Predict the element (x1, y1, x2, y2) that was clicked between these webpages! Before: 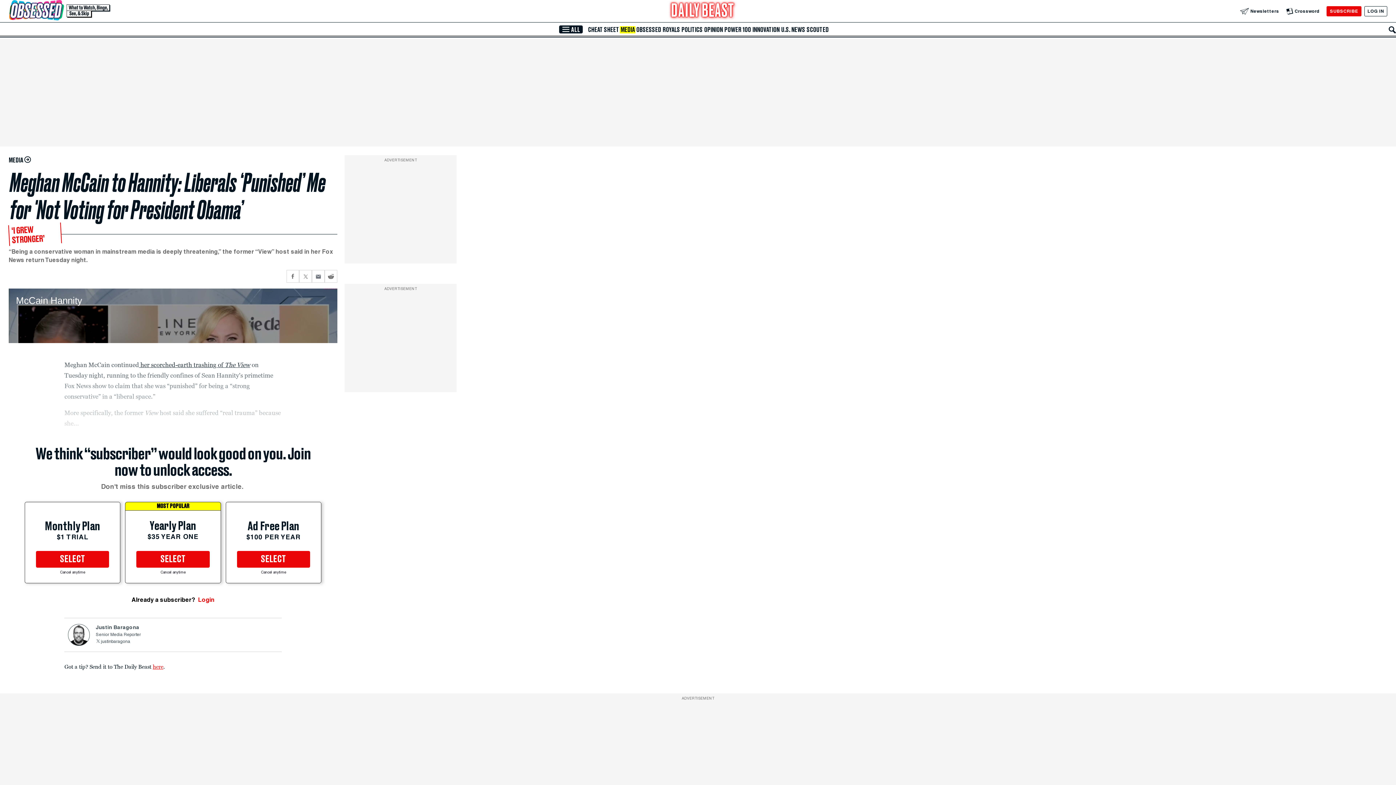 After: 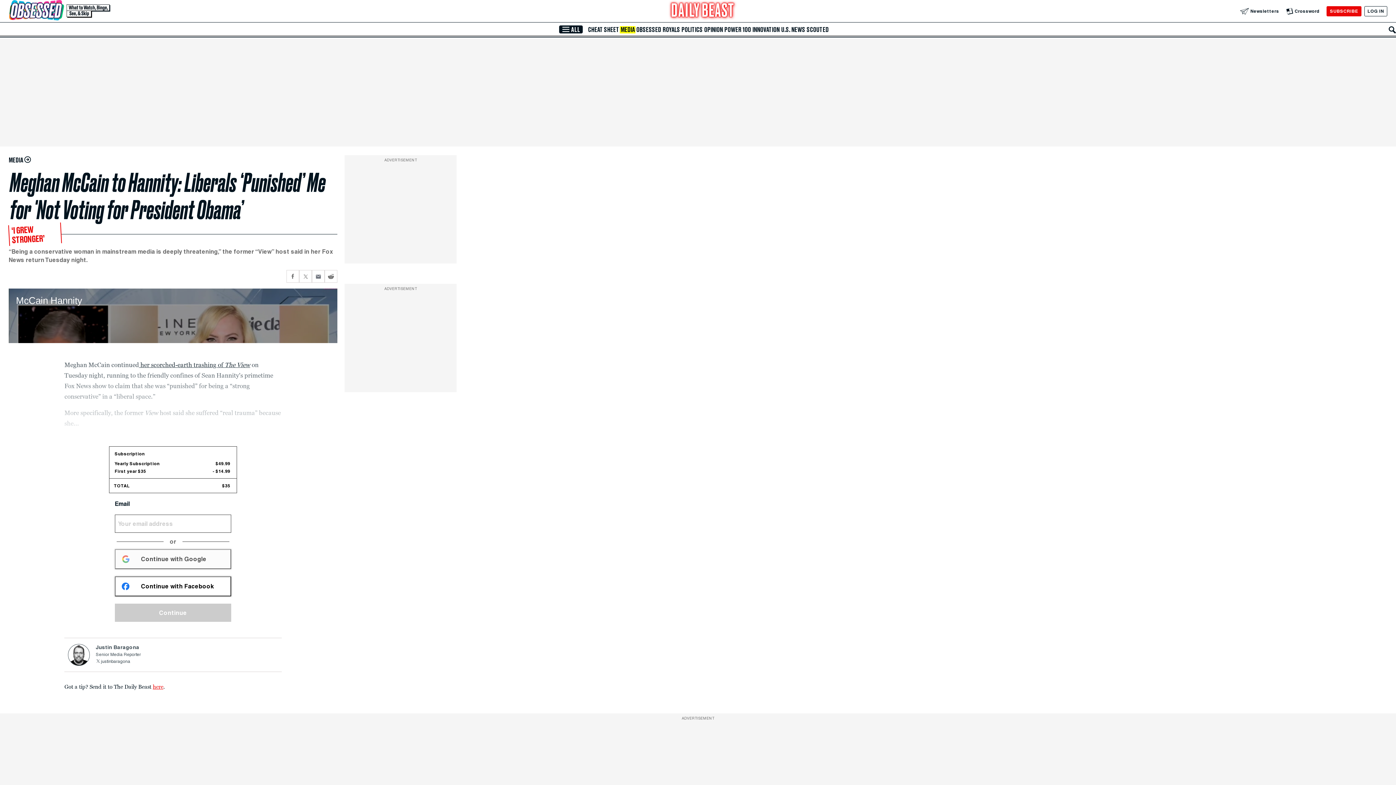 Action: label: SELECT bbox: (136, 551, 209, 567)